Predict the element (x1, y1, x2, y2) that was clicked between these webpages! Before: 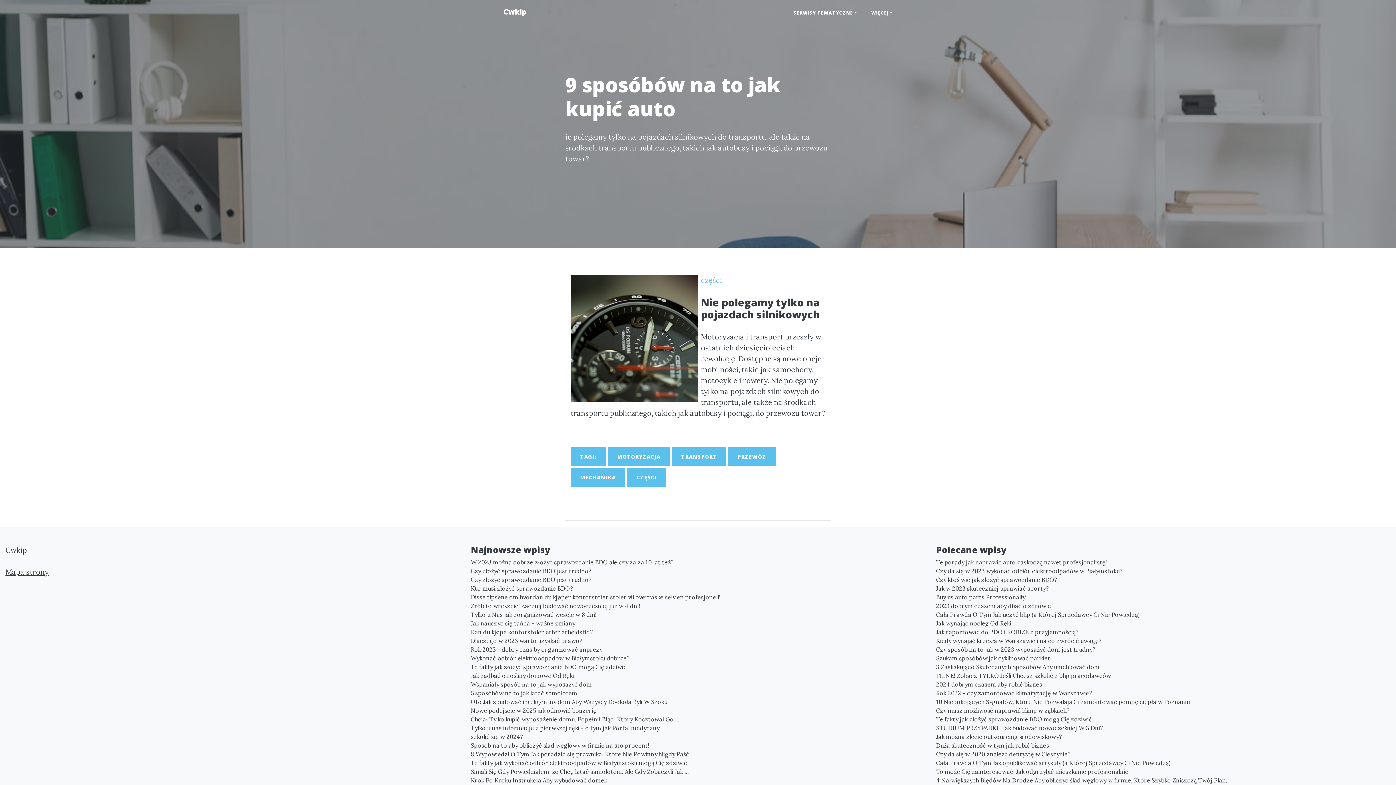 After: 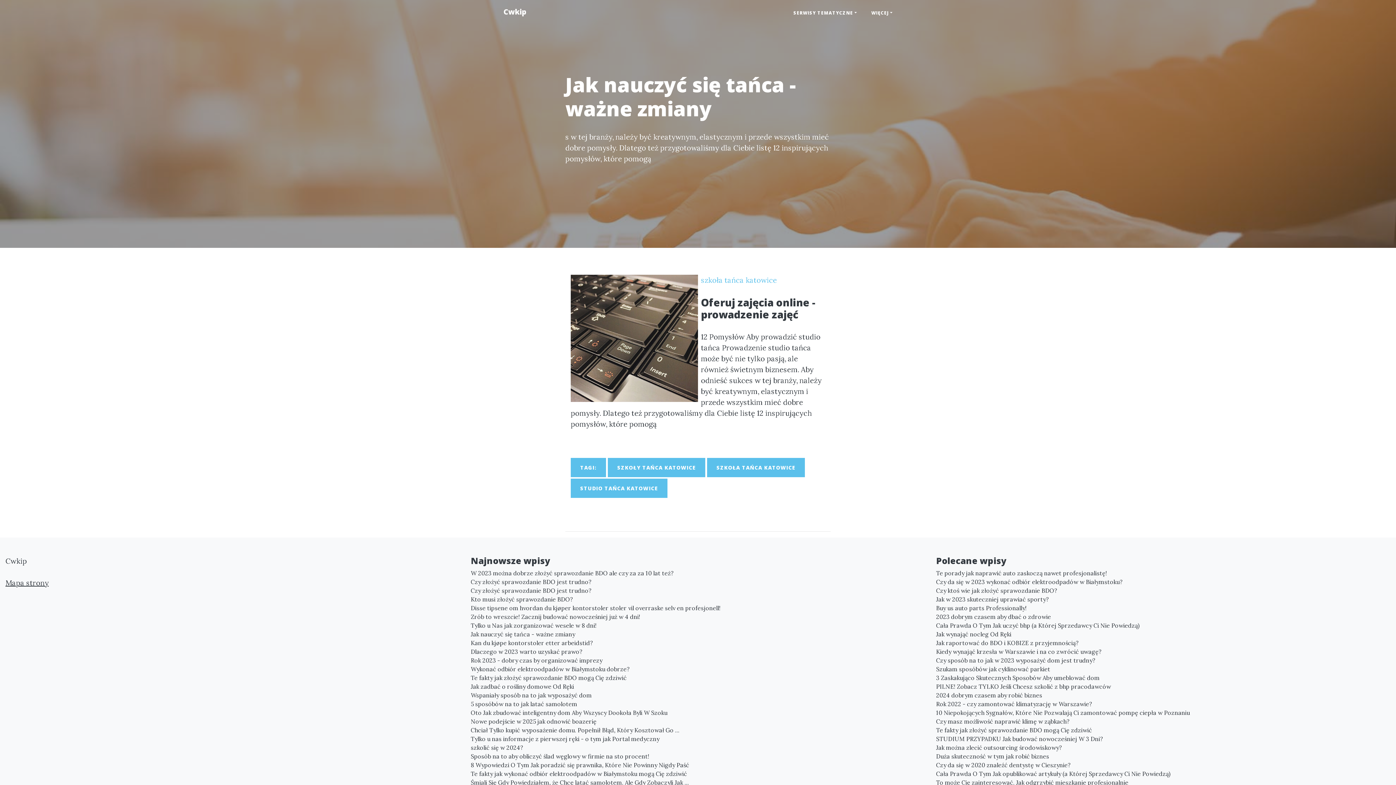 Action: bbox: (470, 619, 925, 628) label: Jak nauczyć się tańca - ważne zmiany